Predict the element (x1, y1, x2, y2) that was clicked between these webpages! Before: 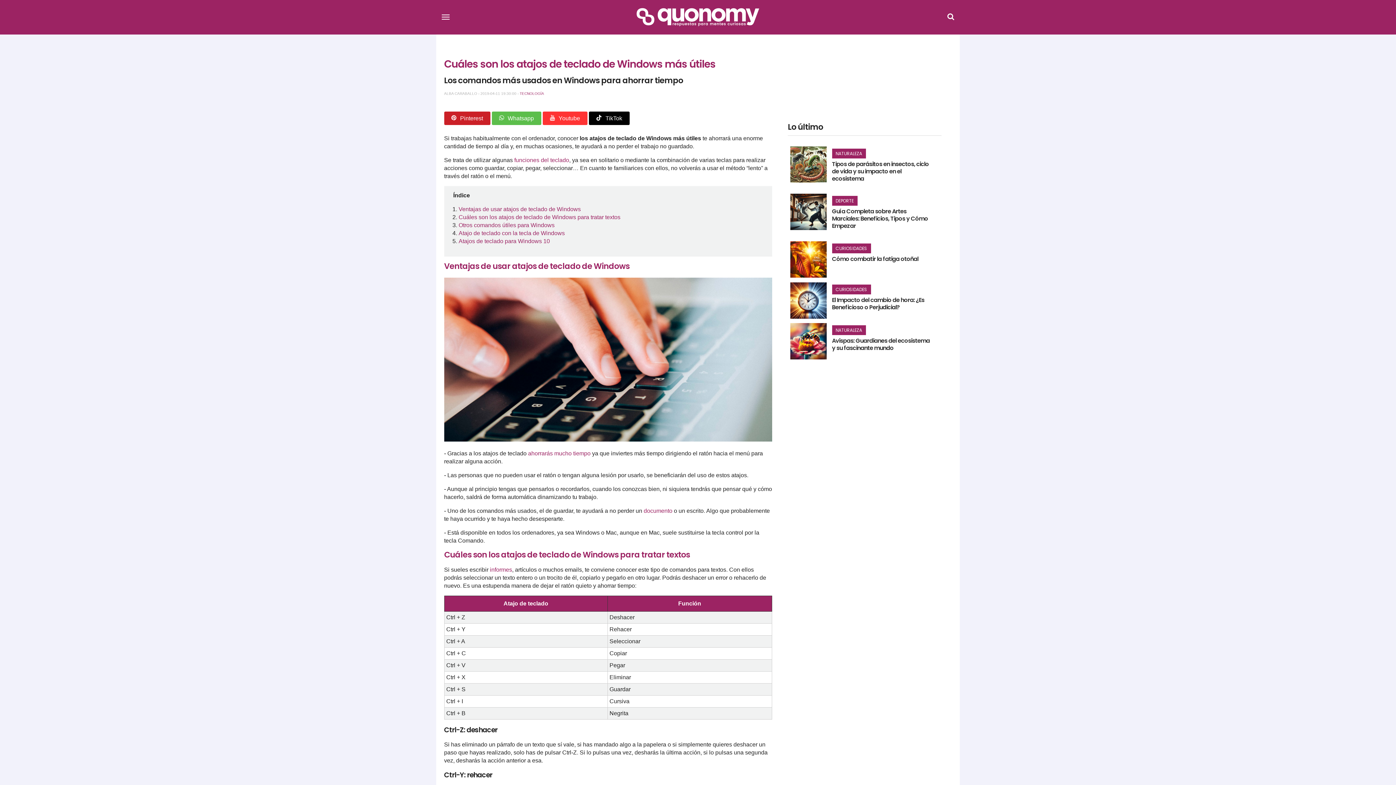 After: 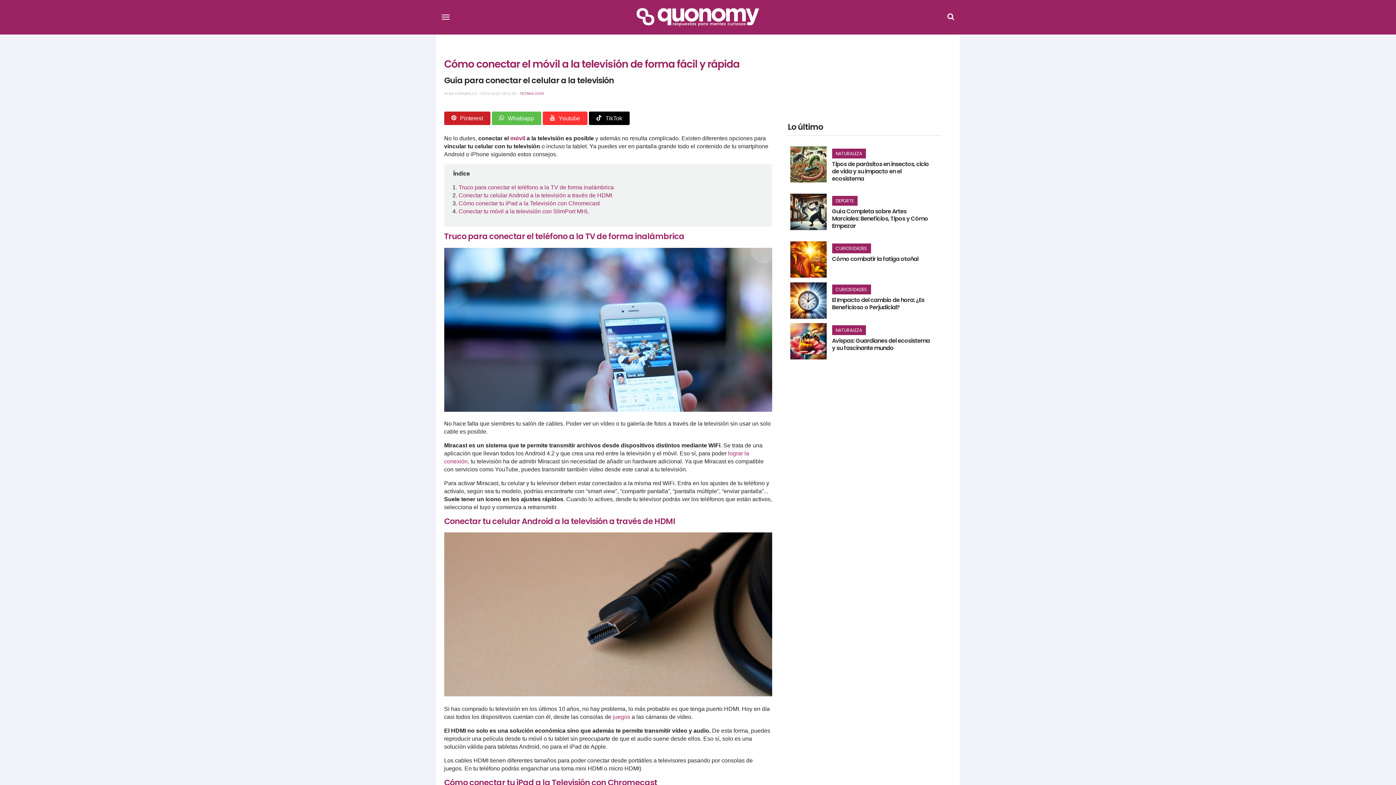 Action: bbox: (514, 157, 569, 163) label: funciones del teclado